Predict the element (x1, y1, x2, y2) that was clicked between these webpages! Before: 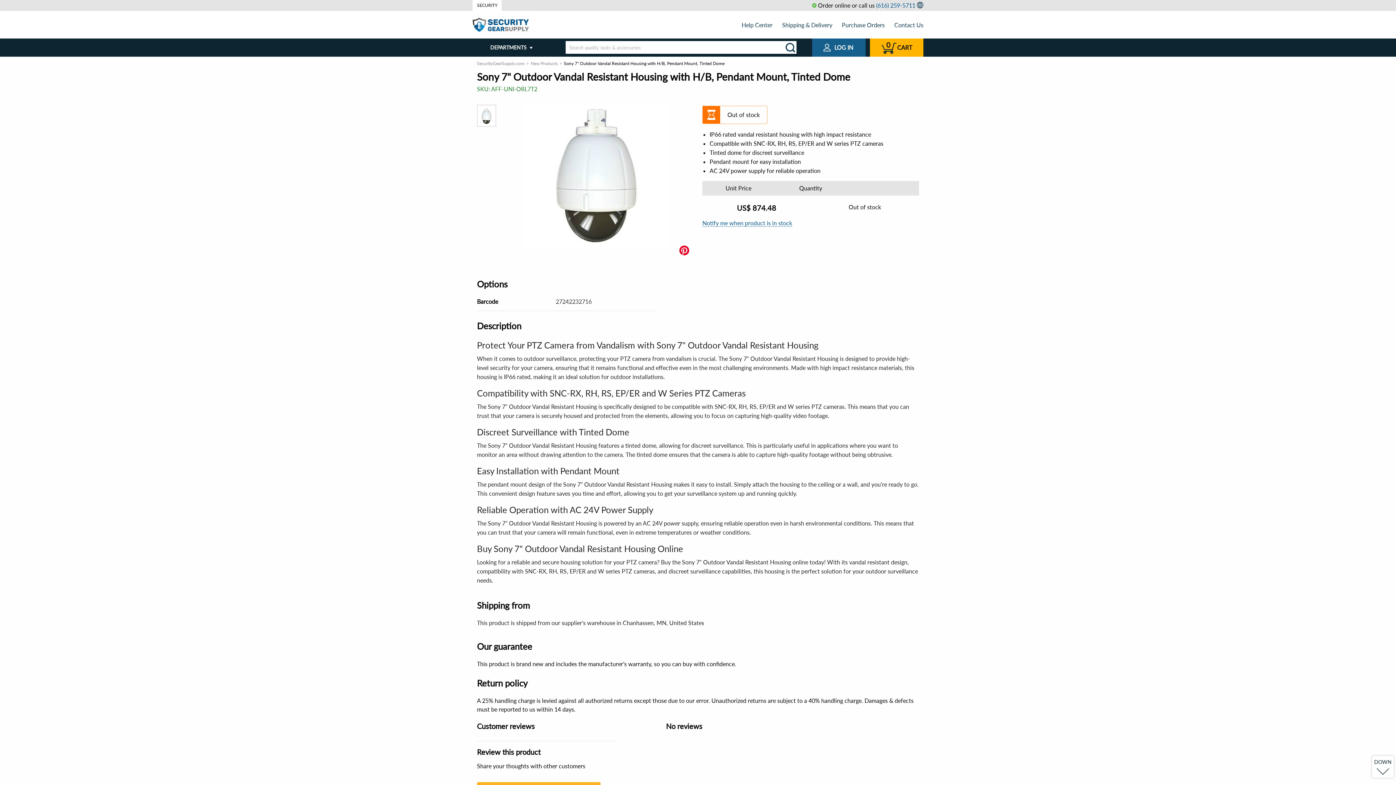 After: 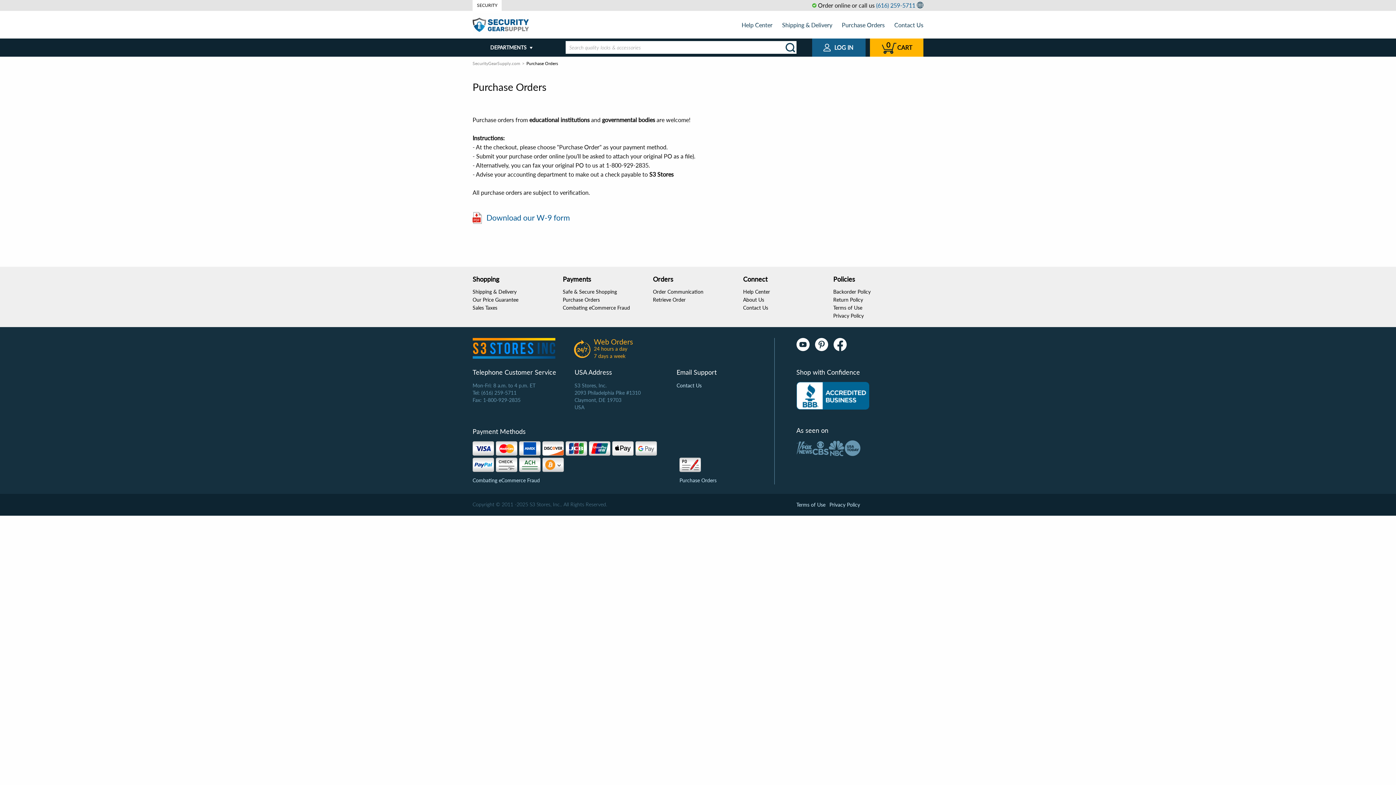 Action: bbox: (842, 21, 884, 28) label: Purchase Orders